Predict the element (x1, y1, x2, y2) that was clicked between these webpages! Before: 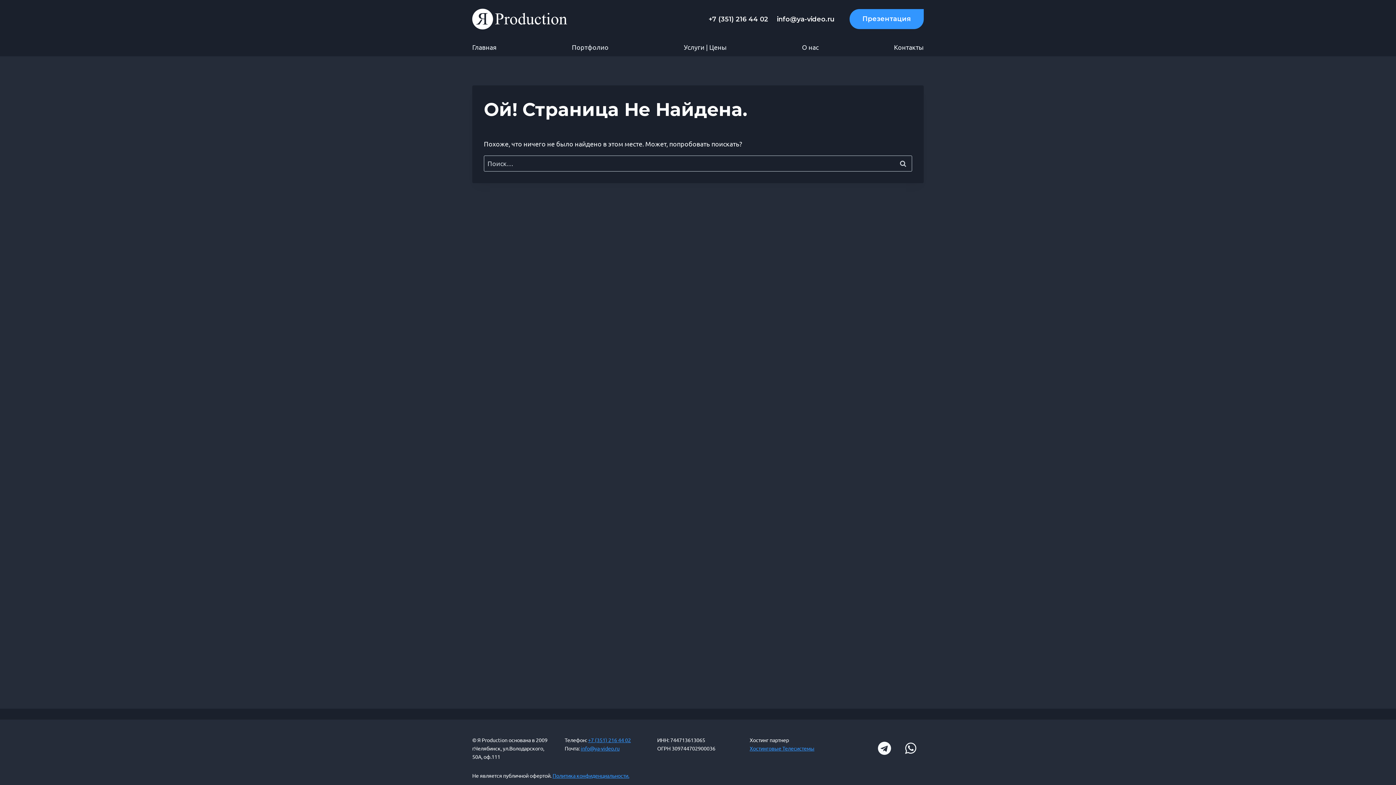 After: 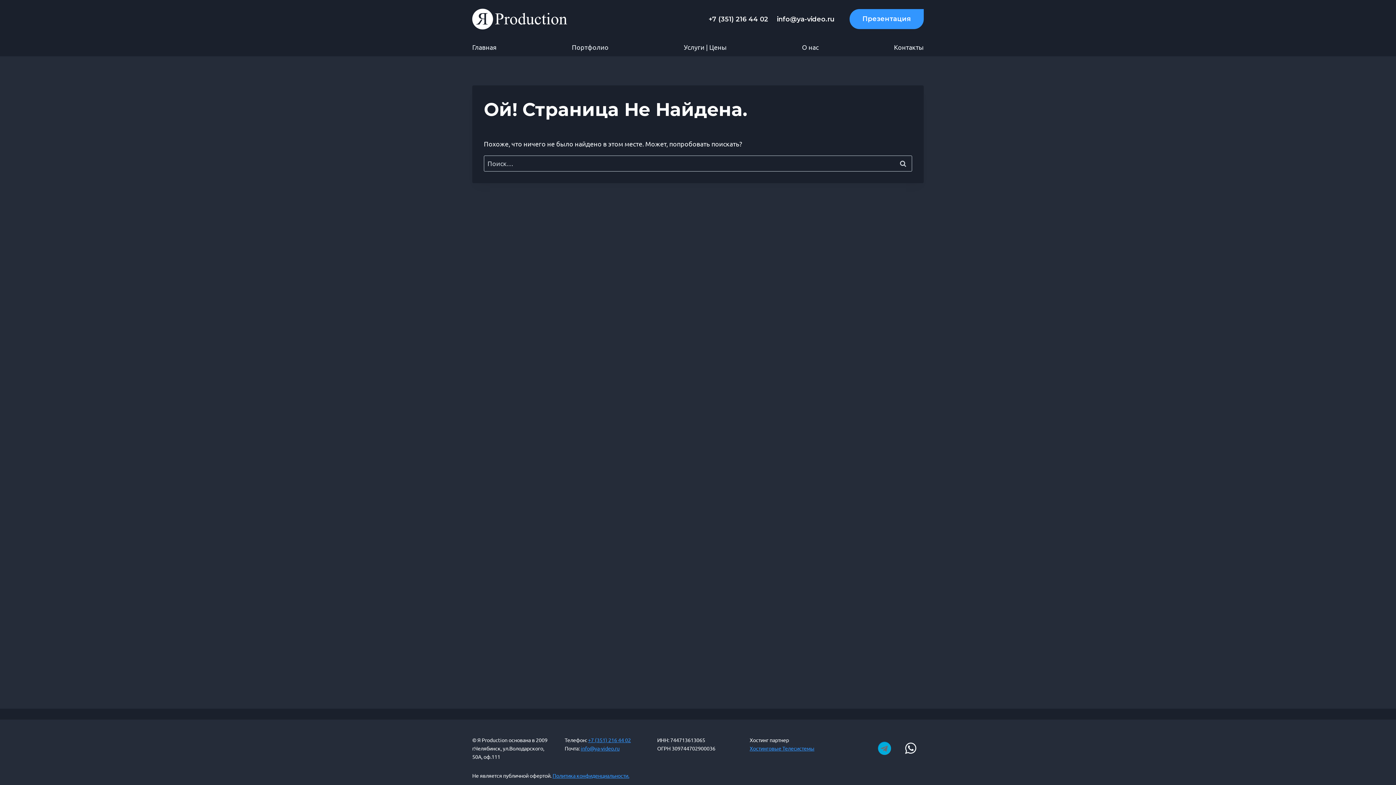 Action: label: Telegram bbox: (871, 735, 897, 761)